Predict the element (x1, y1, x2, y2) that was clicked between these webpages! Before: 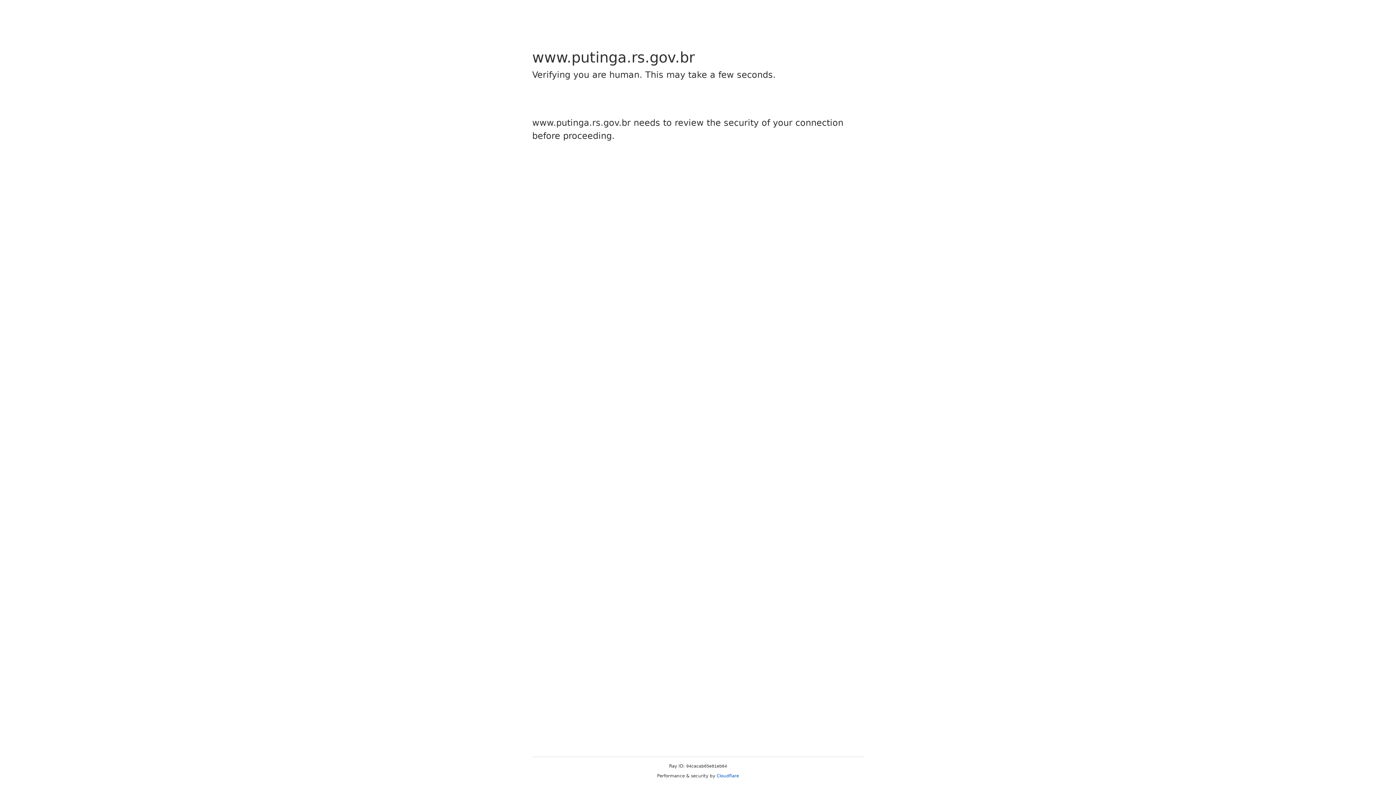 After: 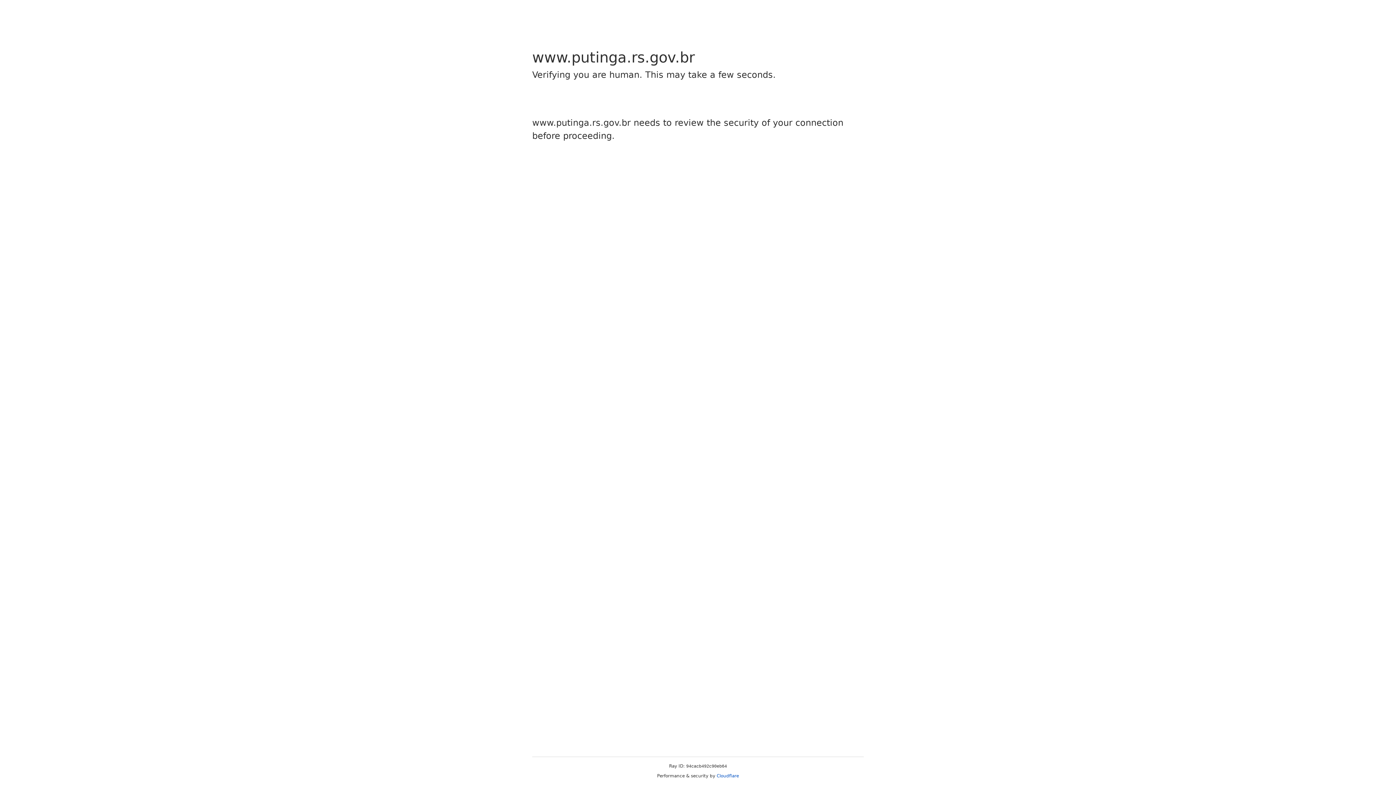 Action: label: Cloudflare bbox: (716, 773, 739, 778)